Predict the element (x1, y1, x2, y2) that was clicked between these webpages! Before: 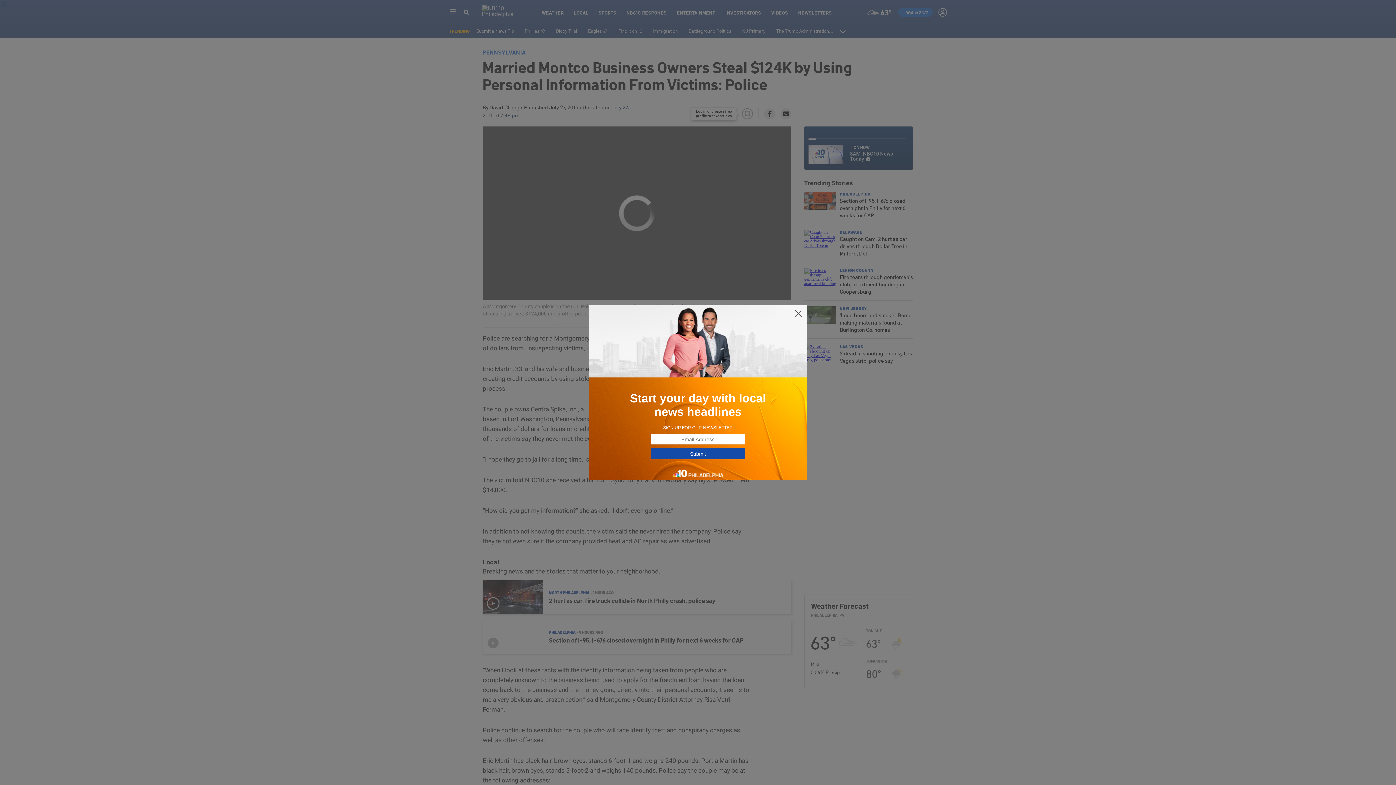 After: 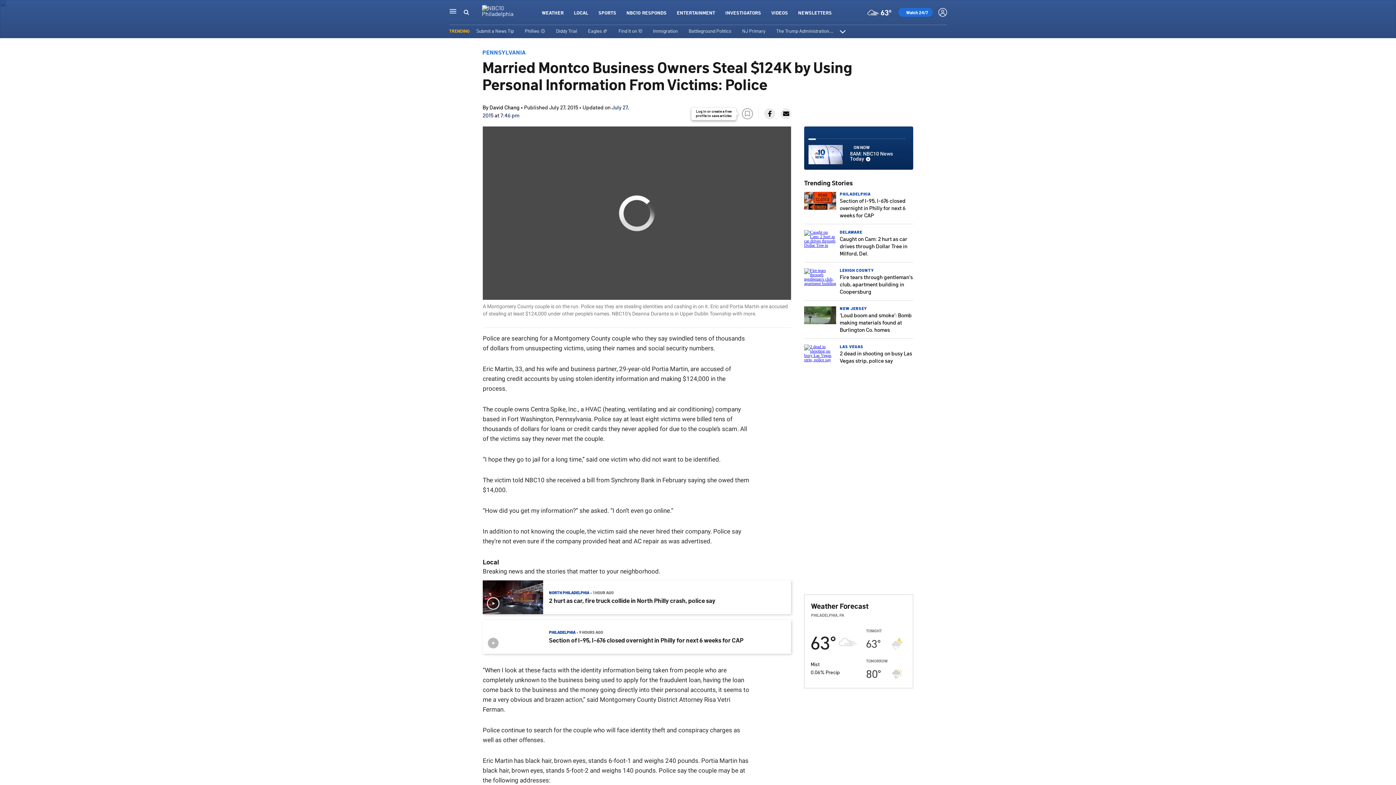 Action: bbox: (794, 309, 802, 318)